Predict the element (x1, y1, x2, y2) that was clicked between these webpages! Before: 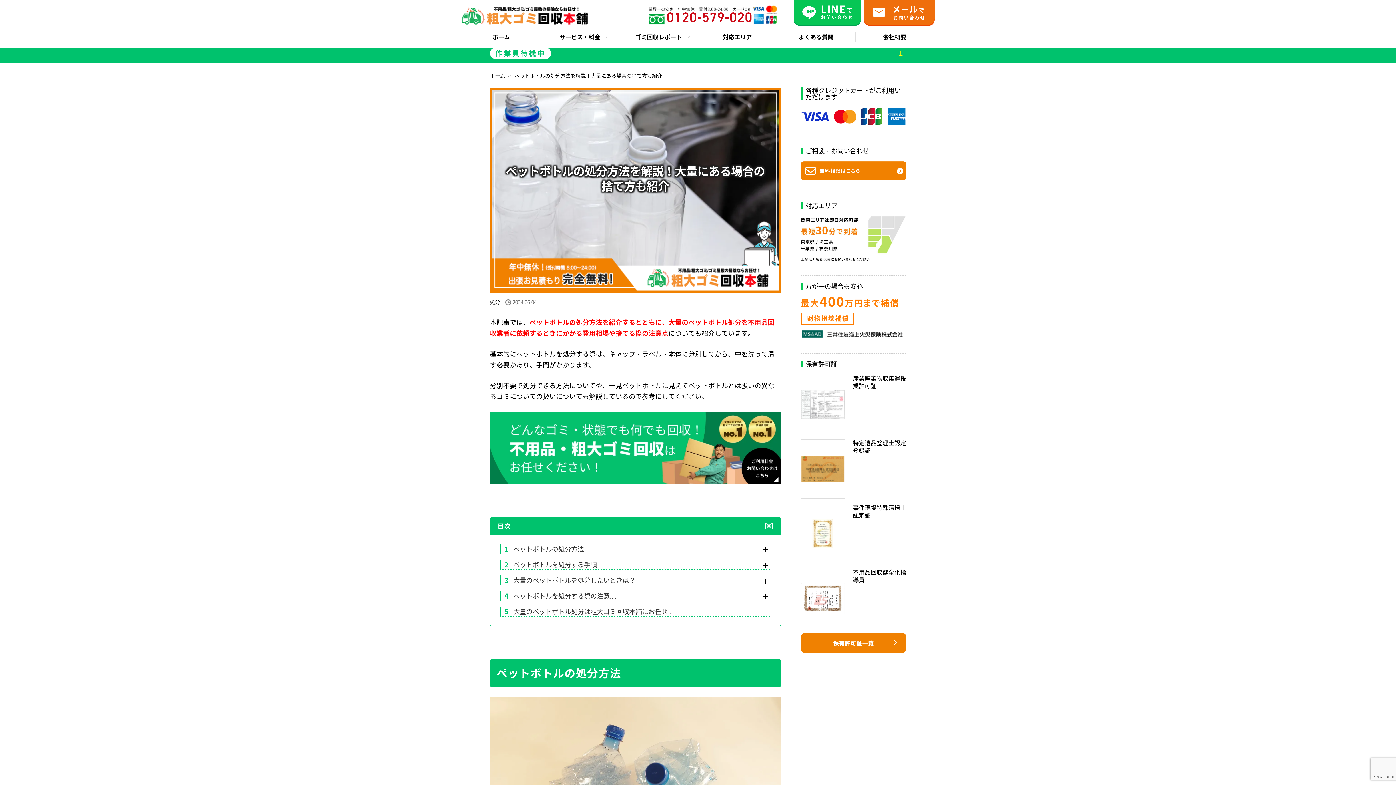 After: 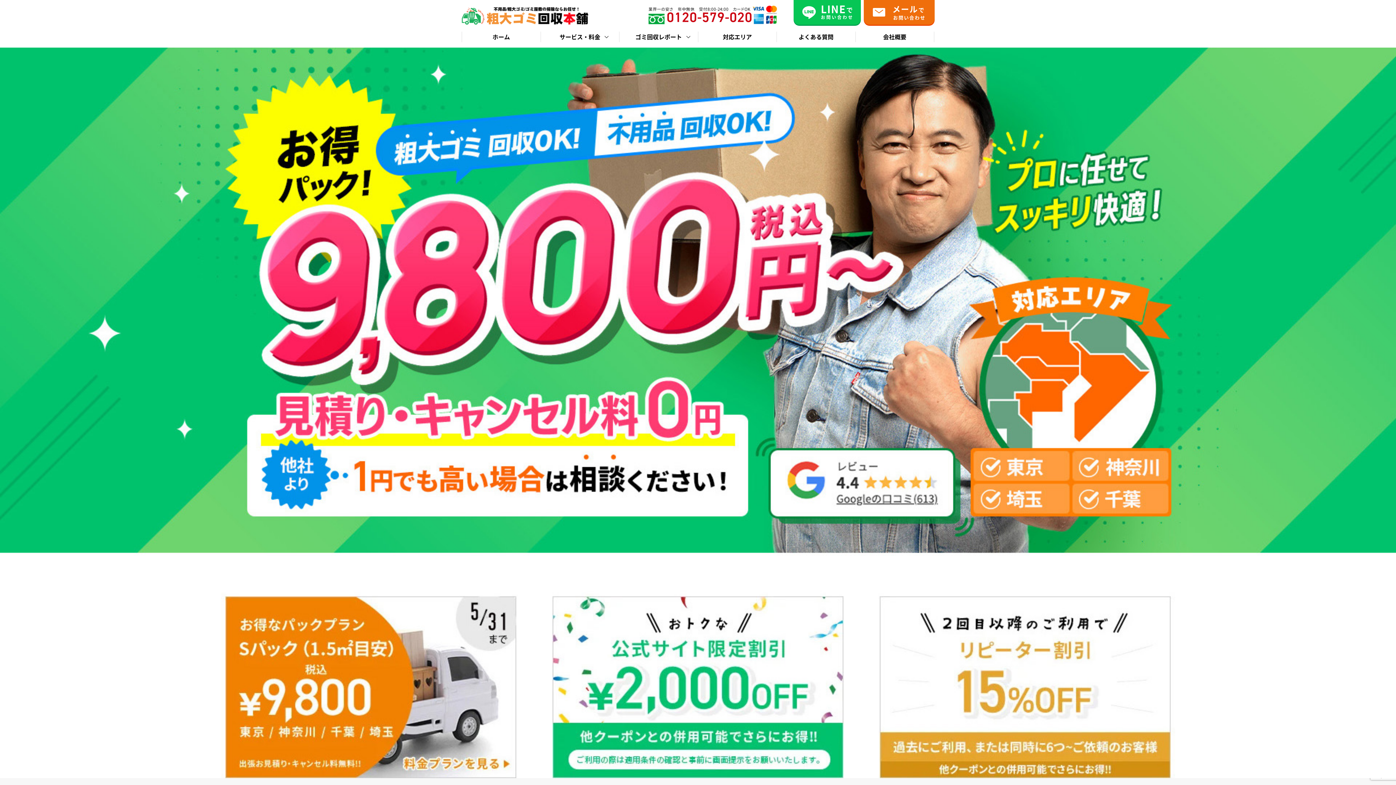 Action: label: ホーム bbox: (490, 72, 505, 79)